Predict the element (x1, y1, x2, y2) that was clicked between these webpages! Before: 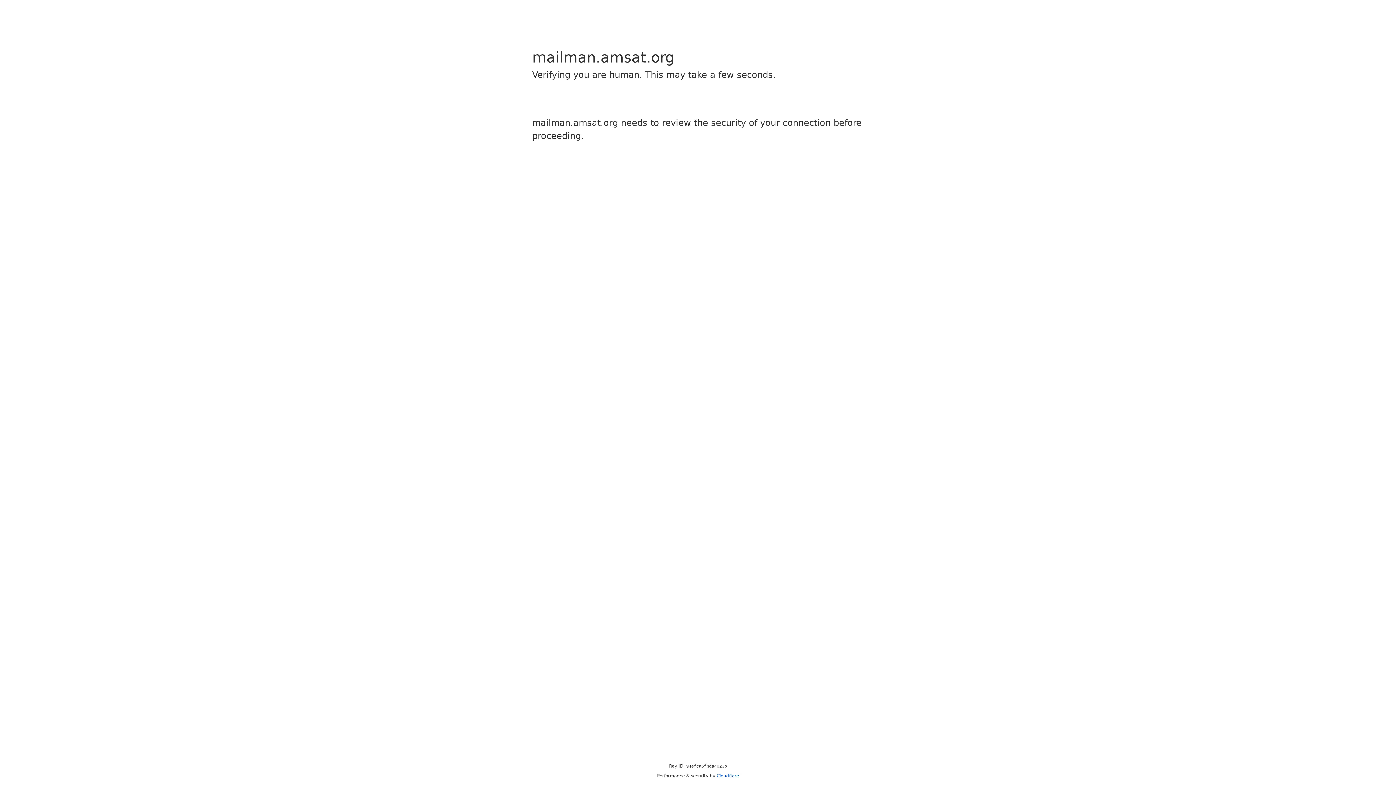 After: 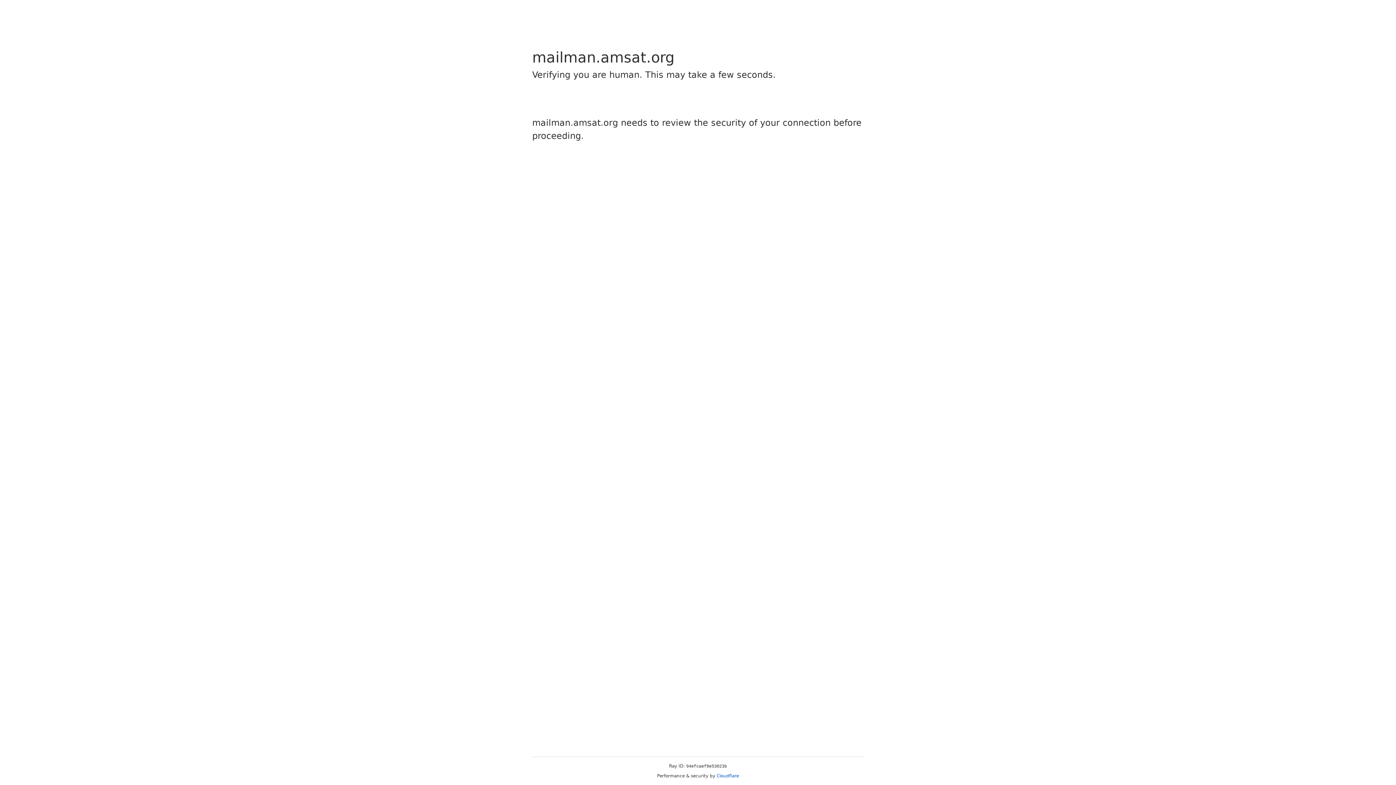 Action: label: Cloudflare bbox: (716, 773, 739, 778)